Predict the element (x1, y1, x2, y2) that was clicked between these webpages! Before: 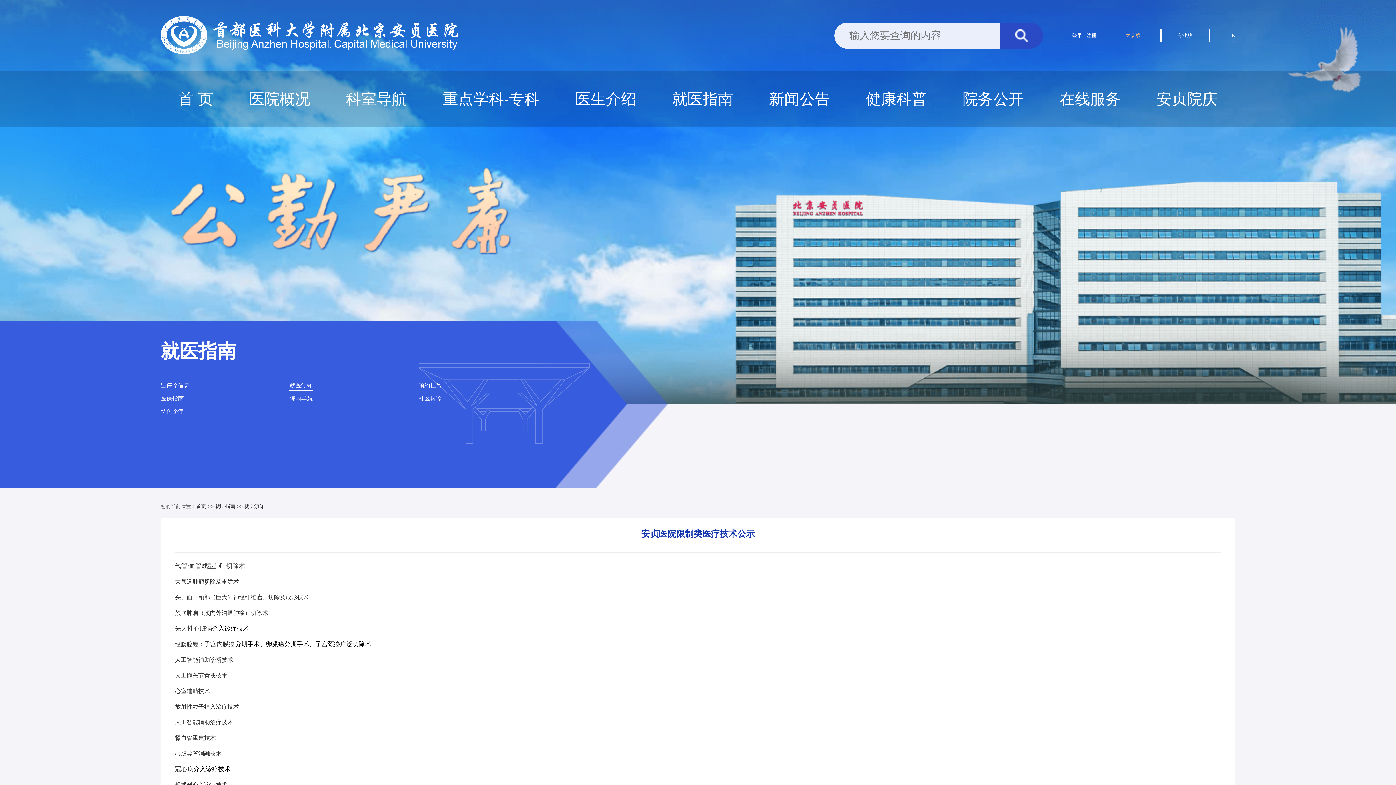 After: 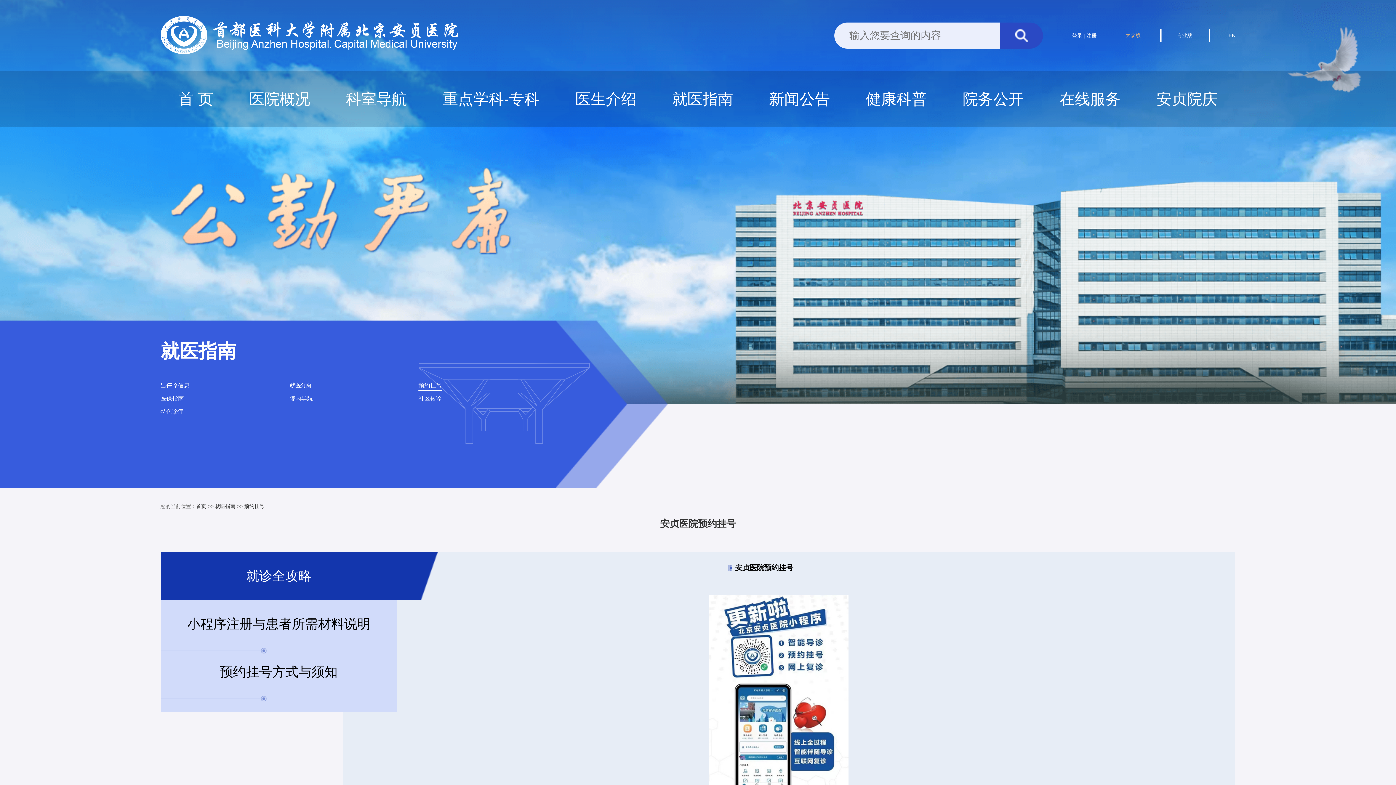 Action: bbox: (160, 340, 236, 361) label: 就医指南